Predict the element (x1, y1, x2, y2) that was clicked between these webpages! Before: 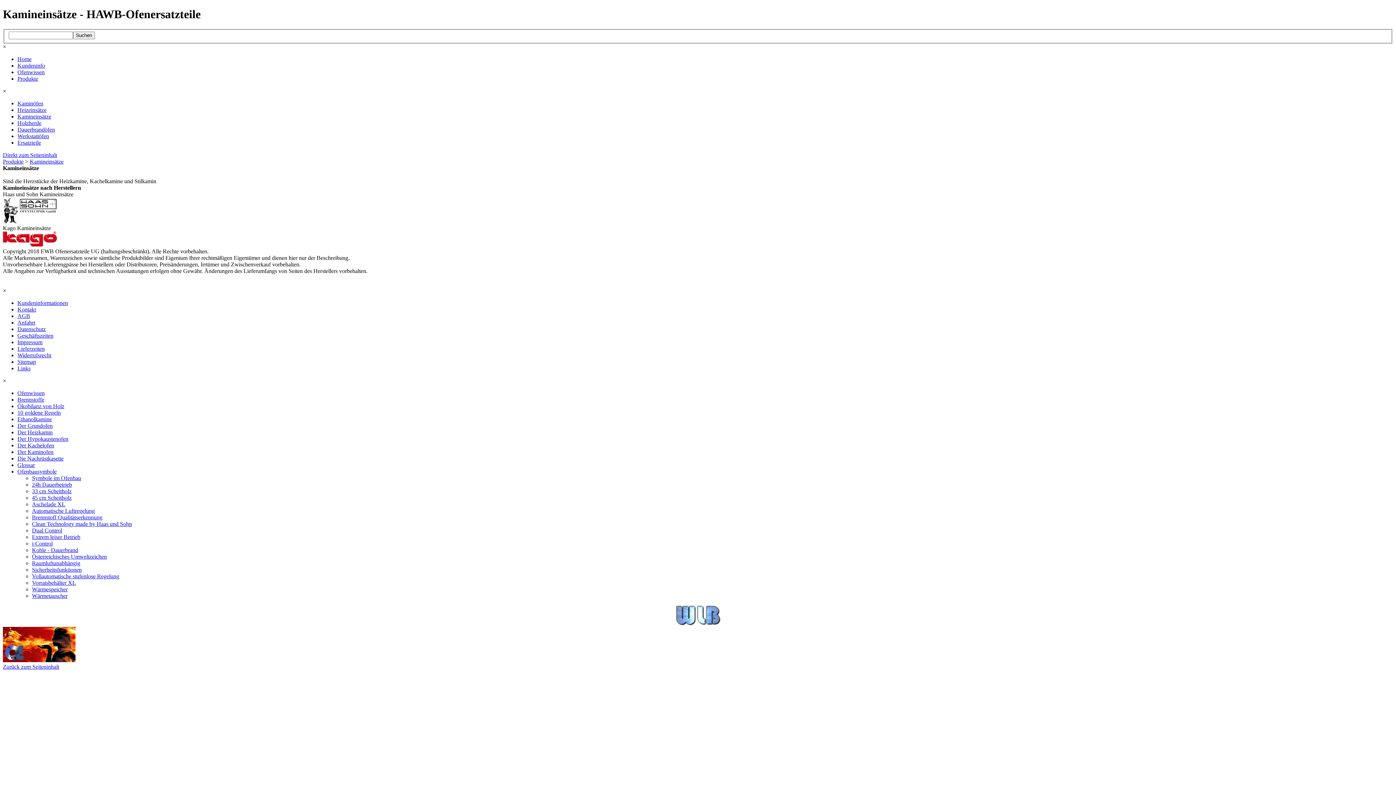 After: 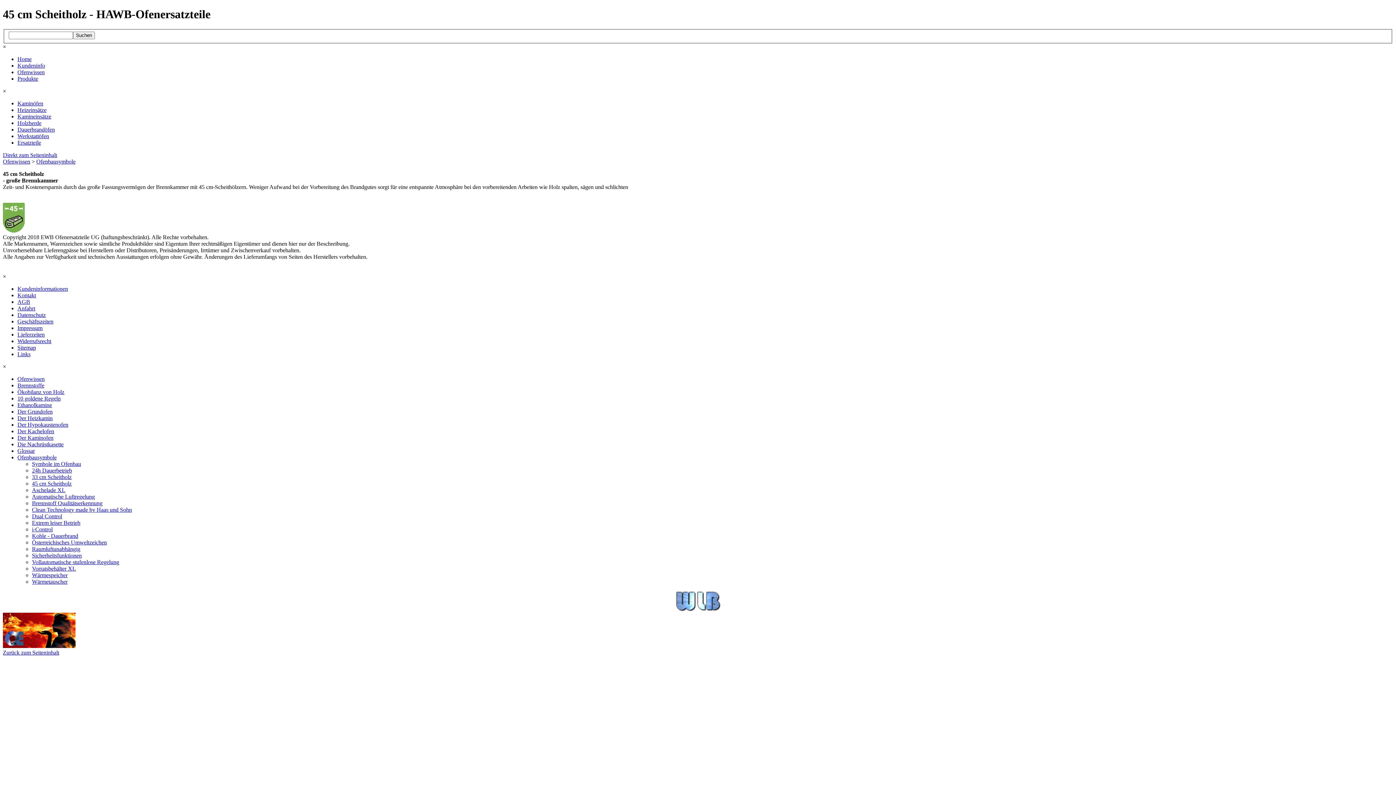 Action: label: 45 cm Scheitholz bbox: (32, 495, 71, 501)